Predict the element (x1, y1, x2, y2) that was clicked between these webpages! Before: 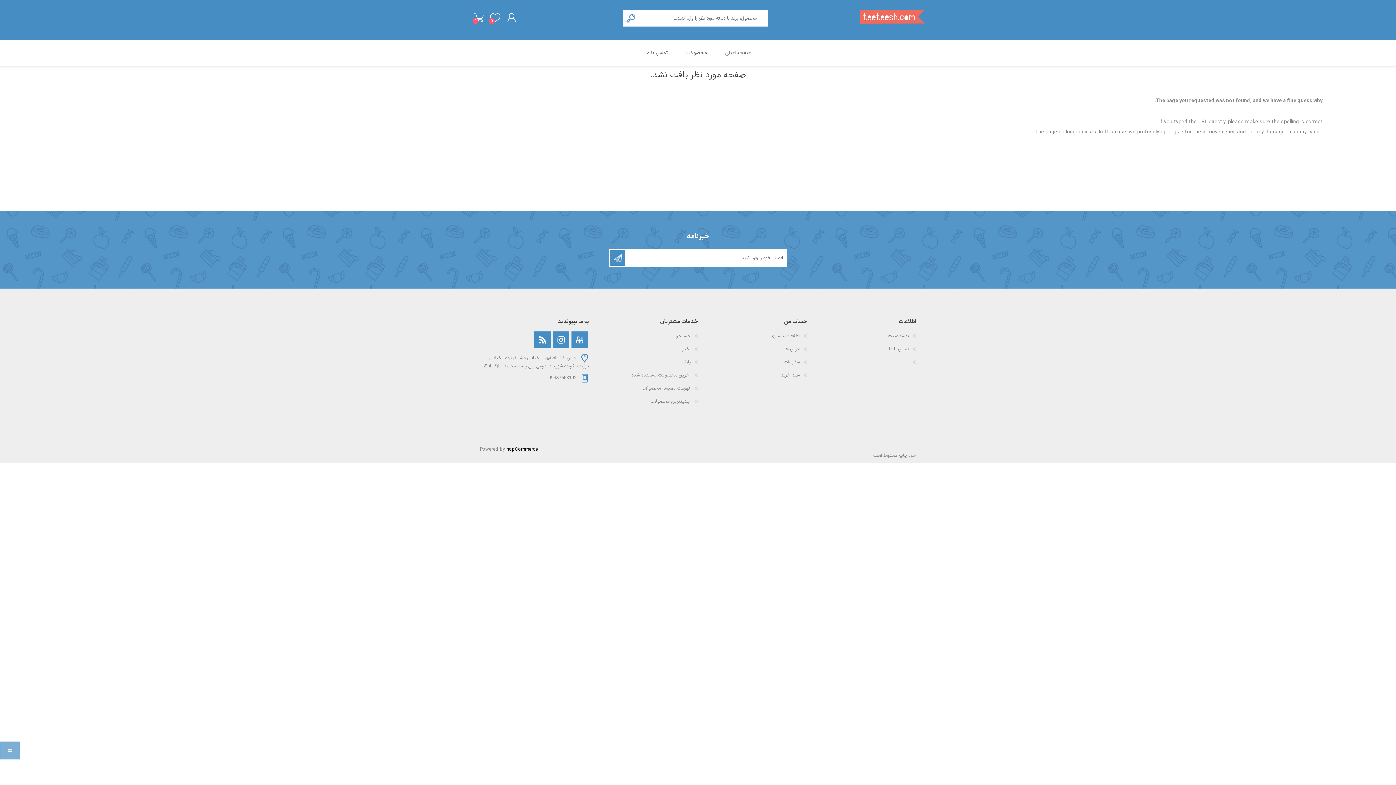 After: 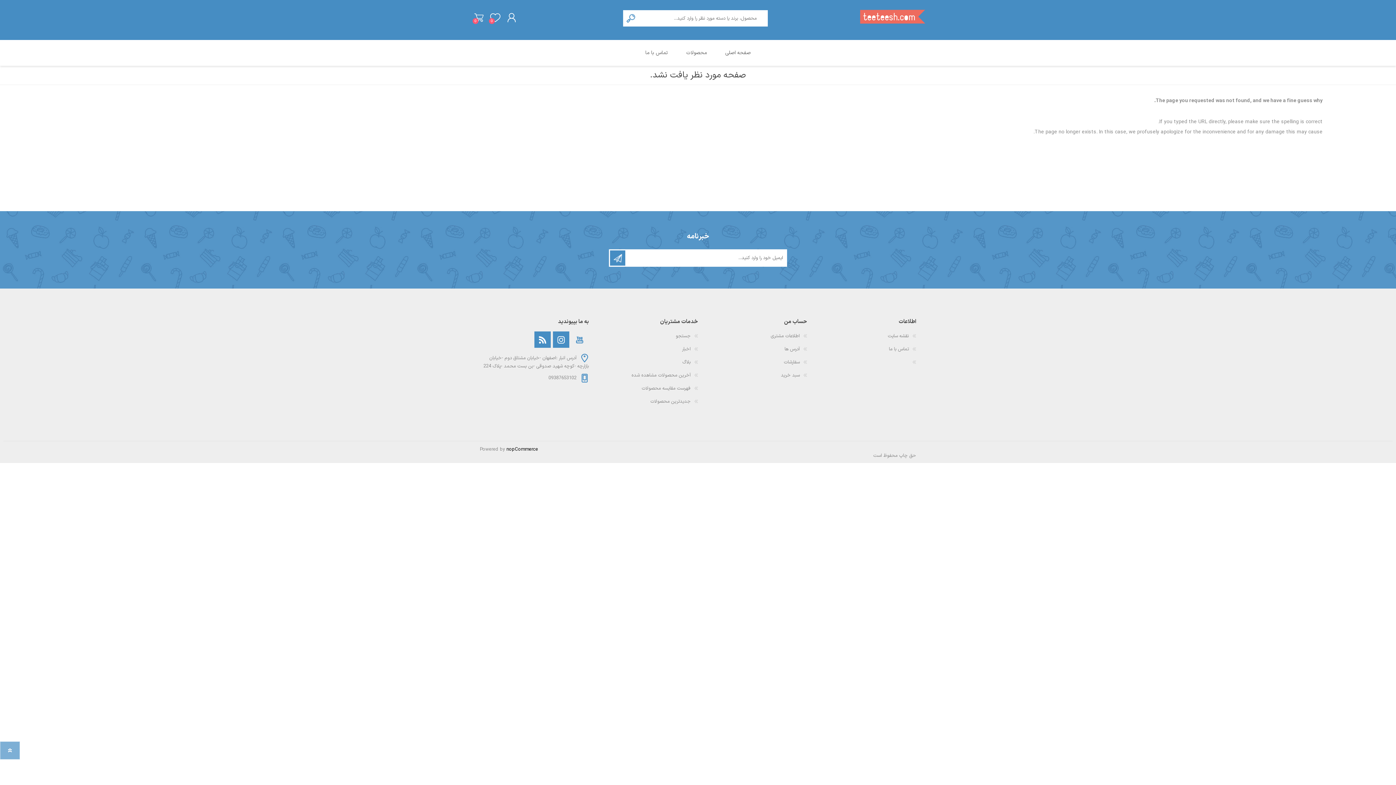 Action: bbox: (571, 331, 588, 348) label: یوتوب